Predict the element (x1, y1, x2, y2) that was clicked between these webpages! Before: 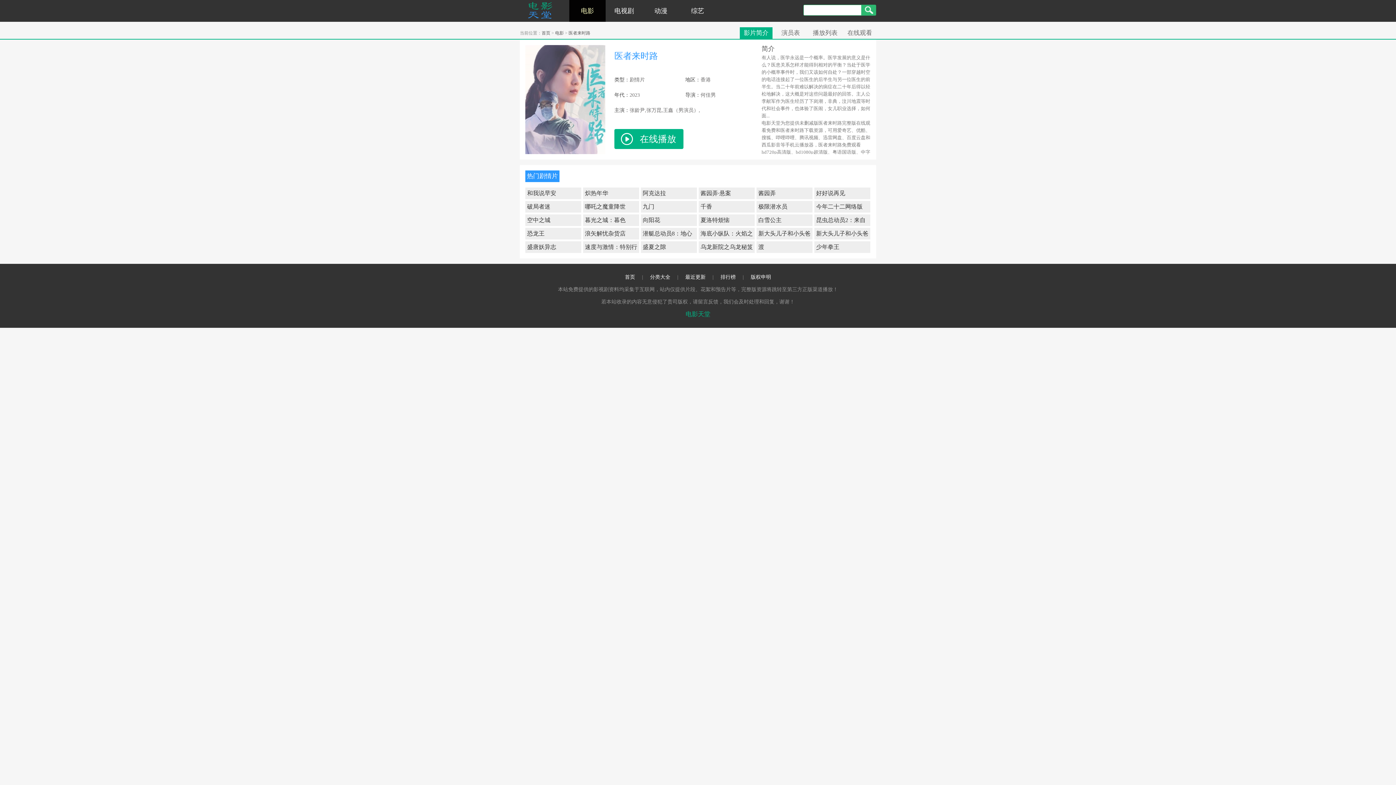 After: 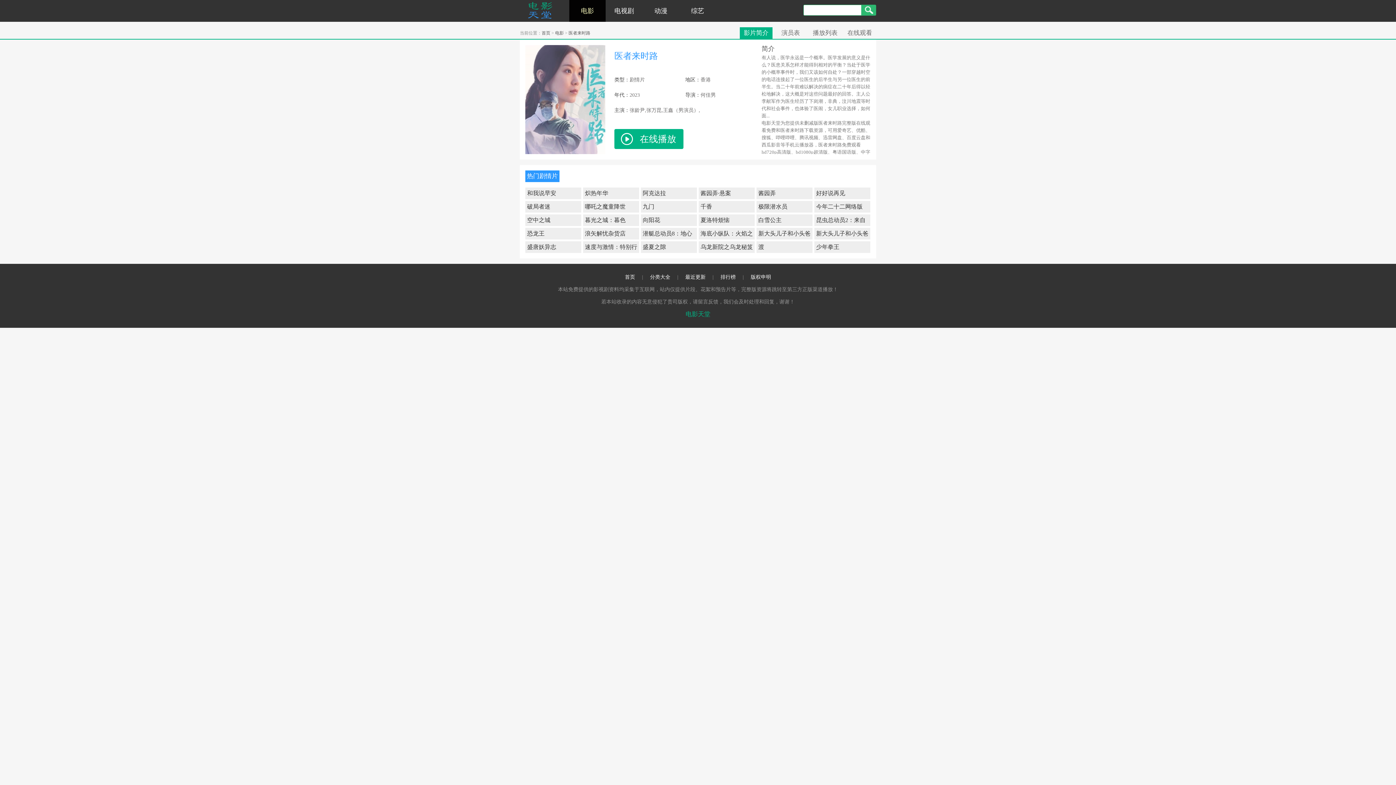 Action: bbox: (568, 30, 590, 35) label: 医者来时路